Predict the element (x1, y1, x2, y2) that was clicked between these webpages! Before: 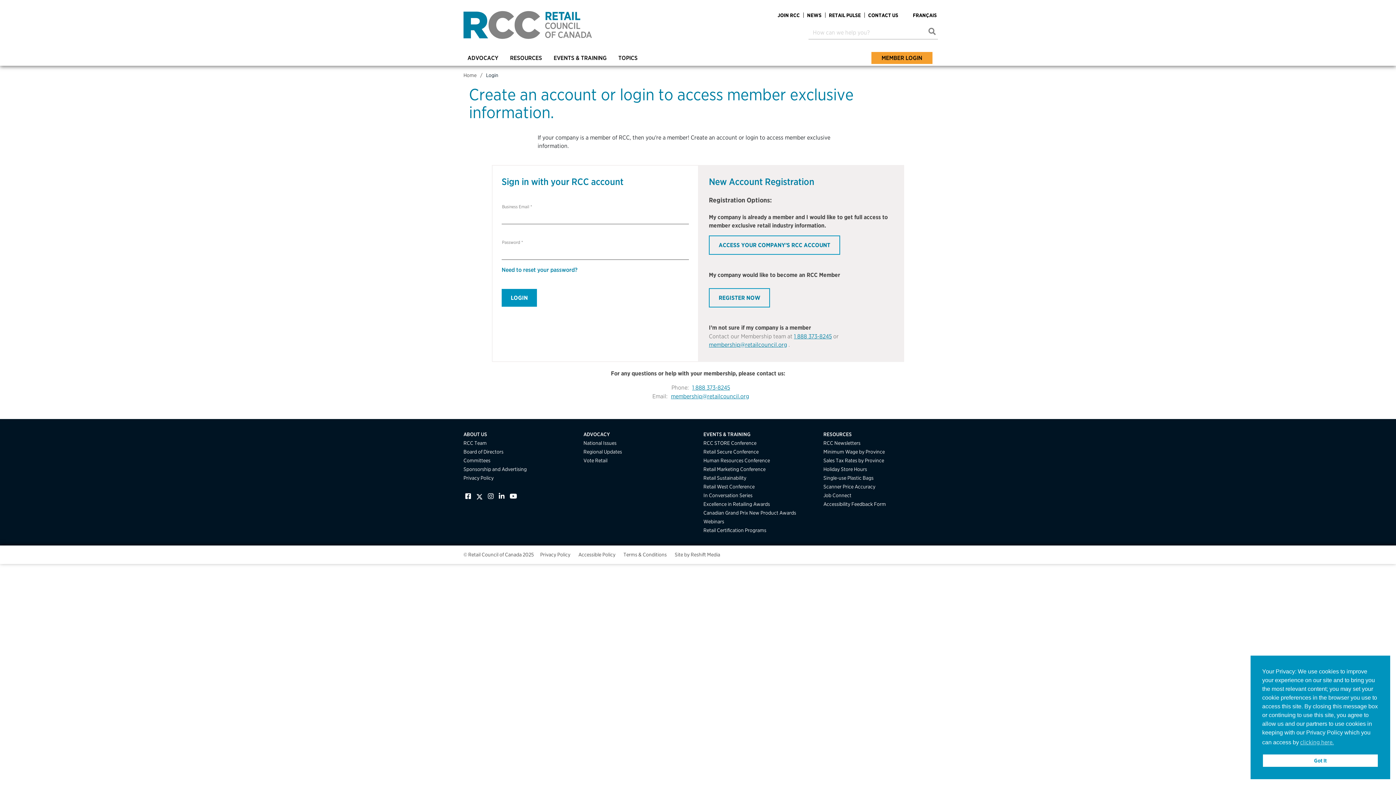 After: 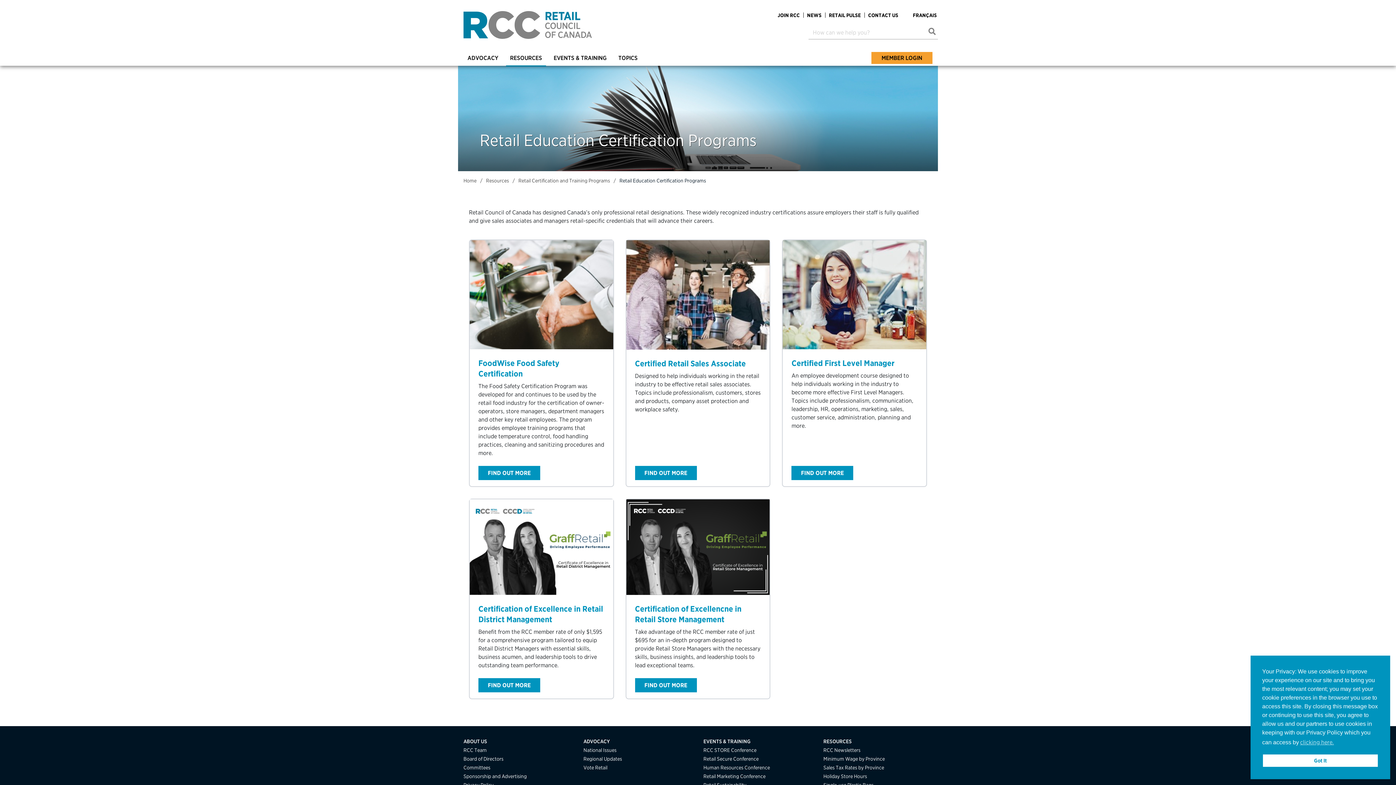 Action: label: Retail Certification Programs bbox: (703, 527, 766, 533)